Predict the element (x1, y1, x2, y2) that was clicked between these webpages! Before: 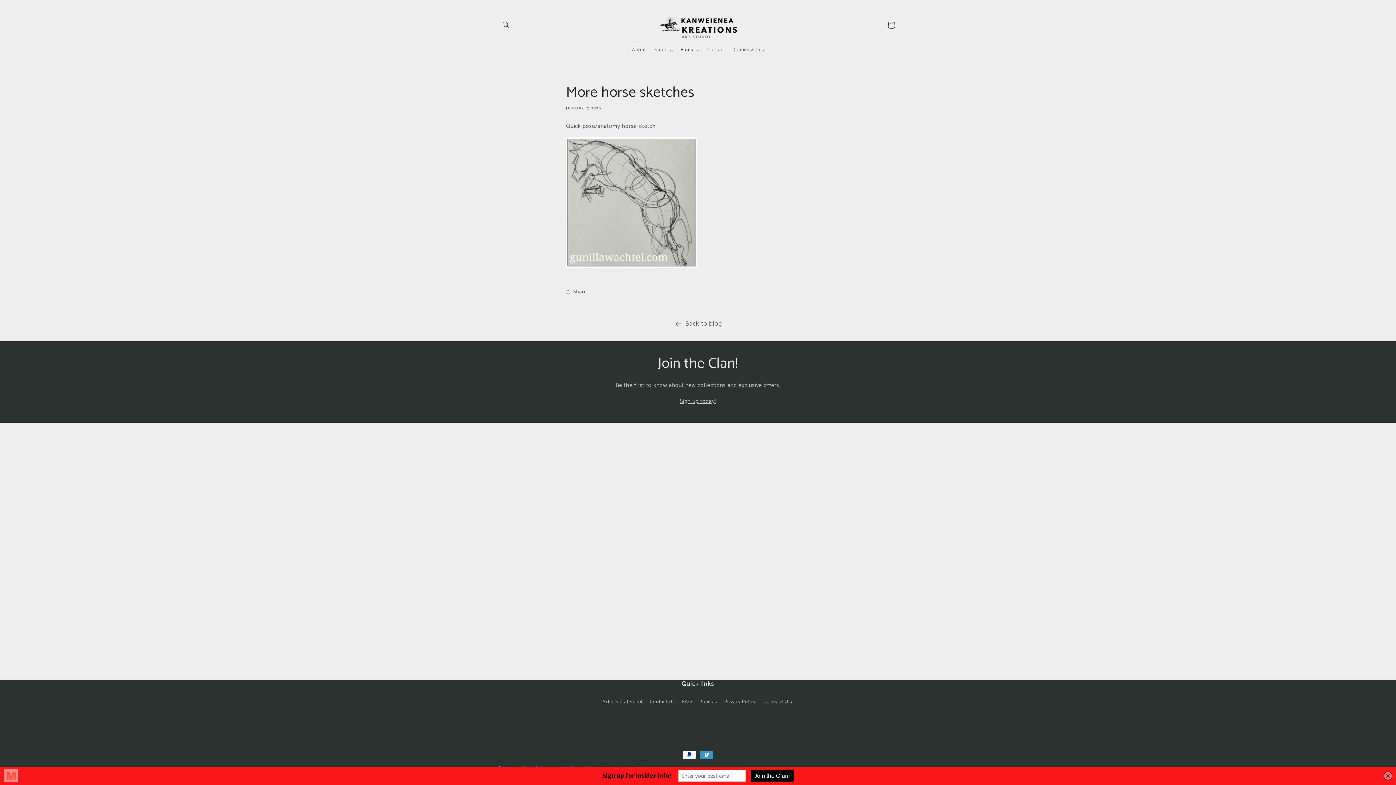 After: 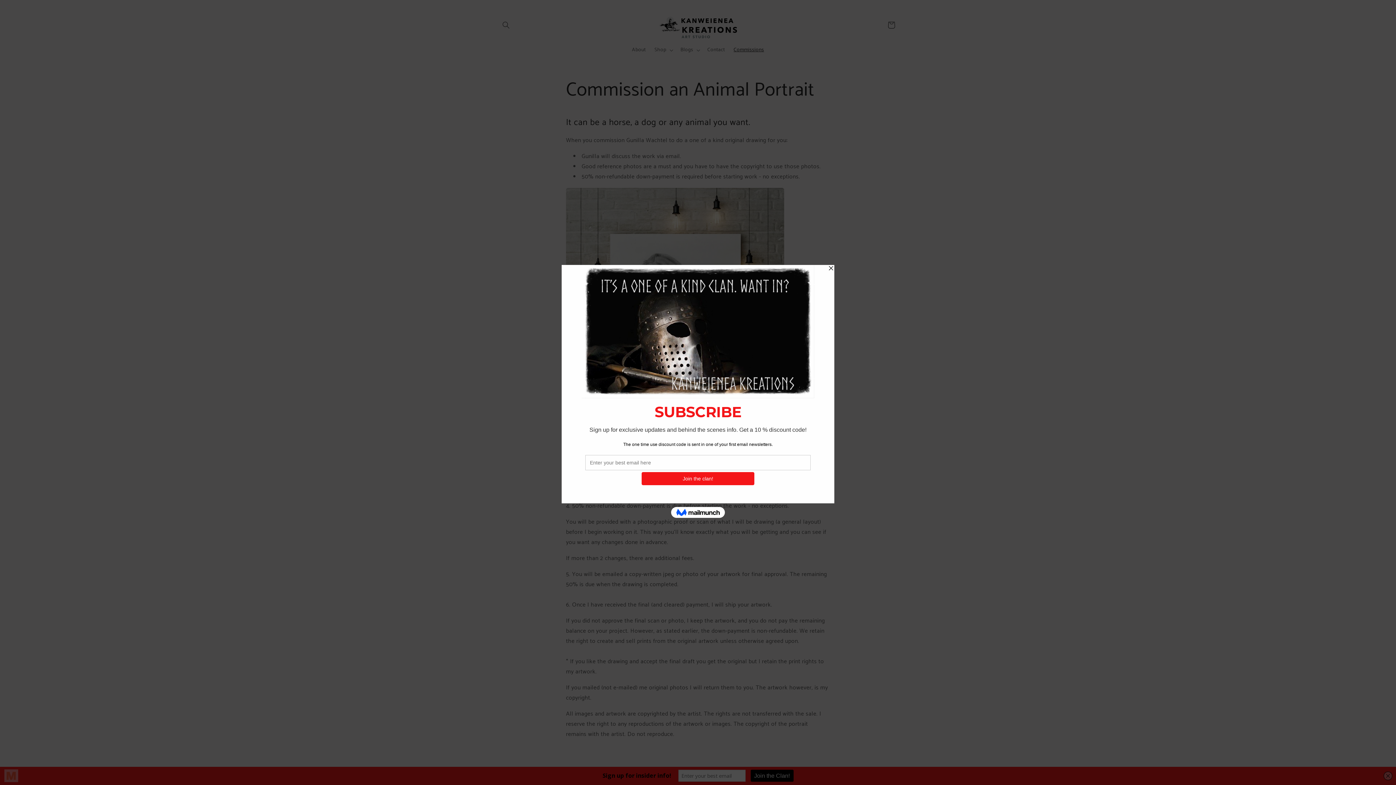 Action: bbox: (729, 42, 768, 57) label: Commissions